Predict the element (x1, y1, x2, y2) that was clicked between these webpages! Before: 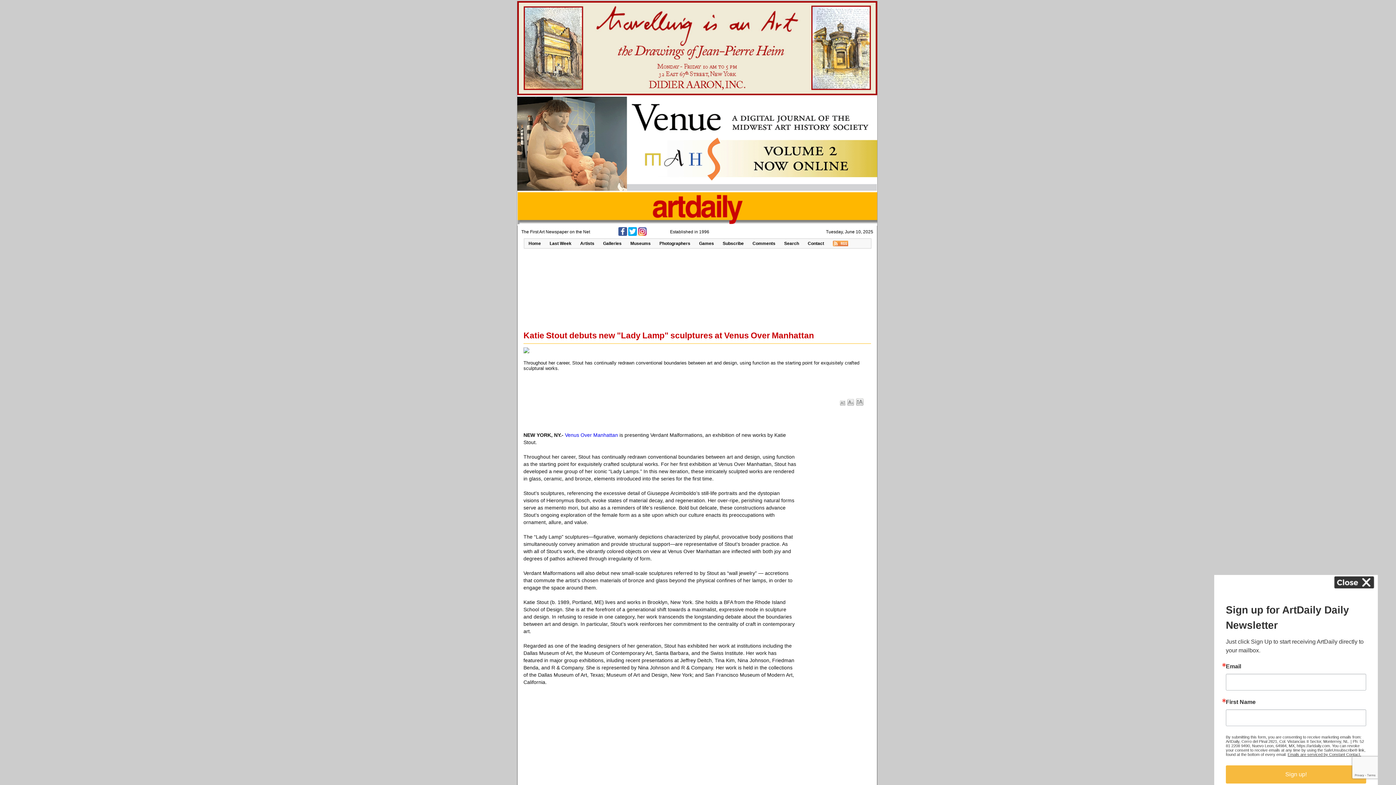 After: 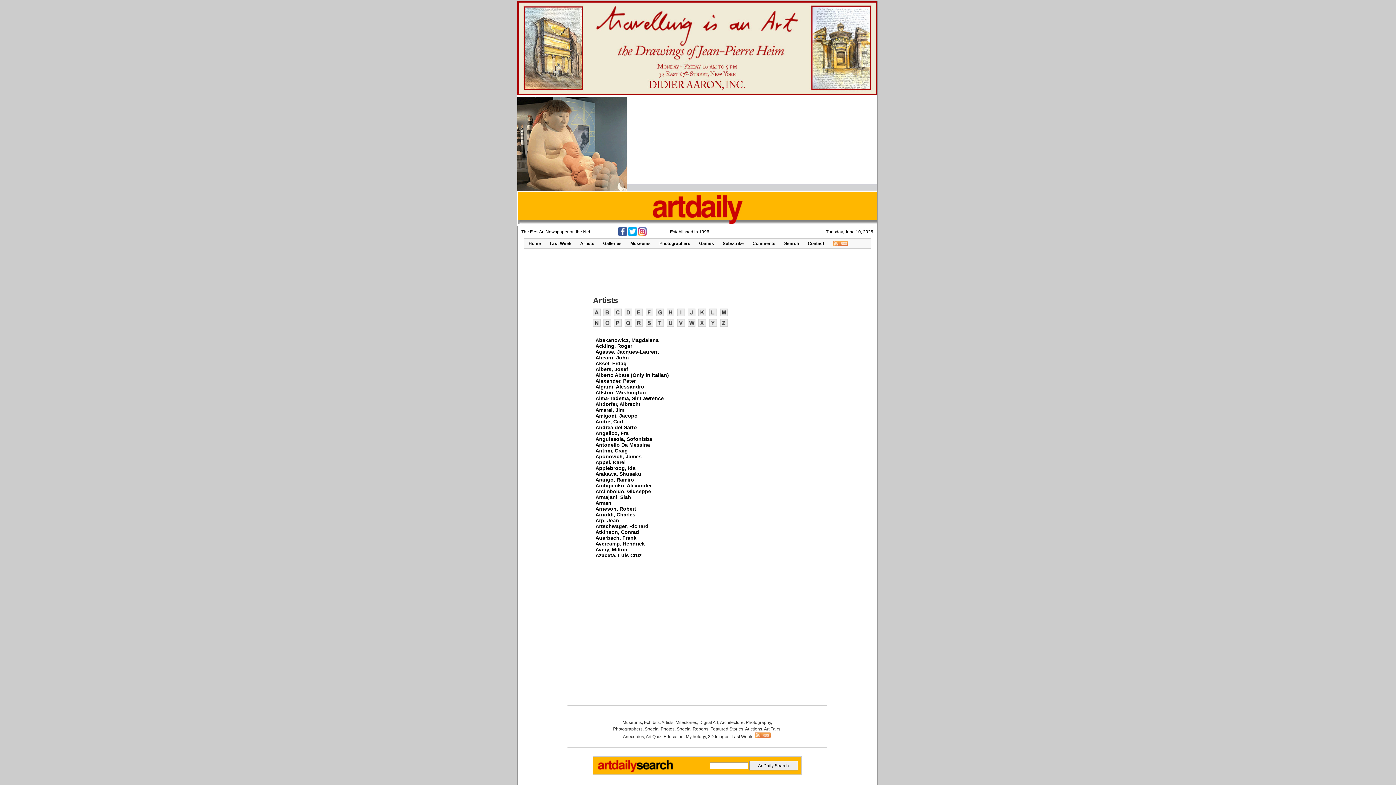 Action: bbox: (576, 238, 598, 248) label: Artists